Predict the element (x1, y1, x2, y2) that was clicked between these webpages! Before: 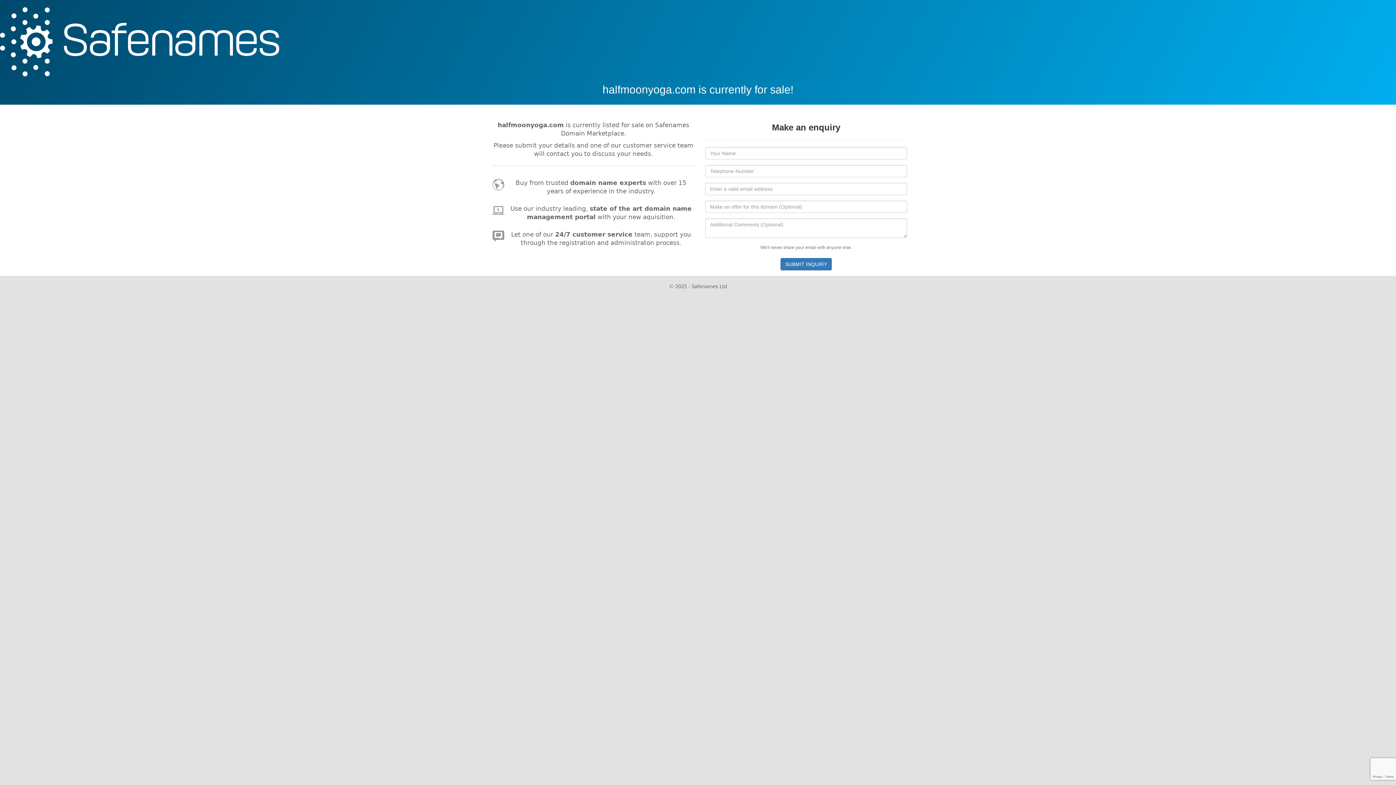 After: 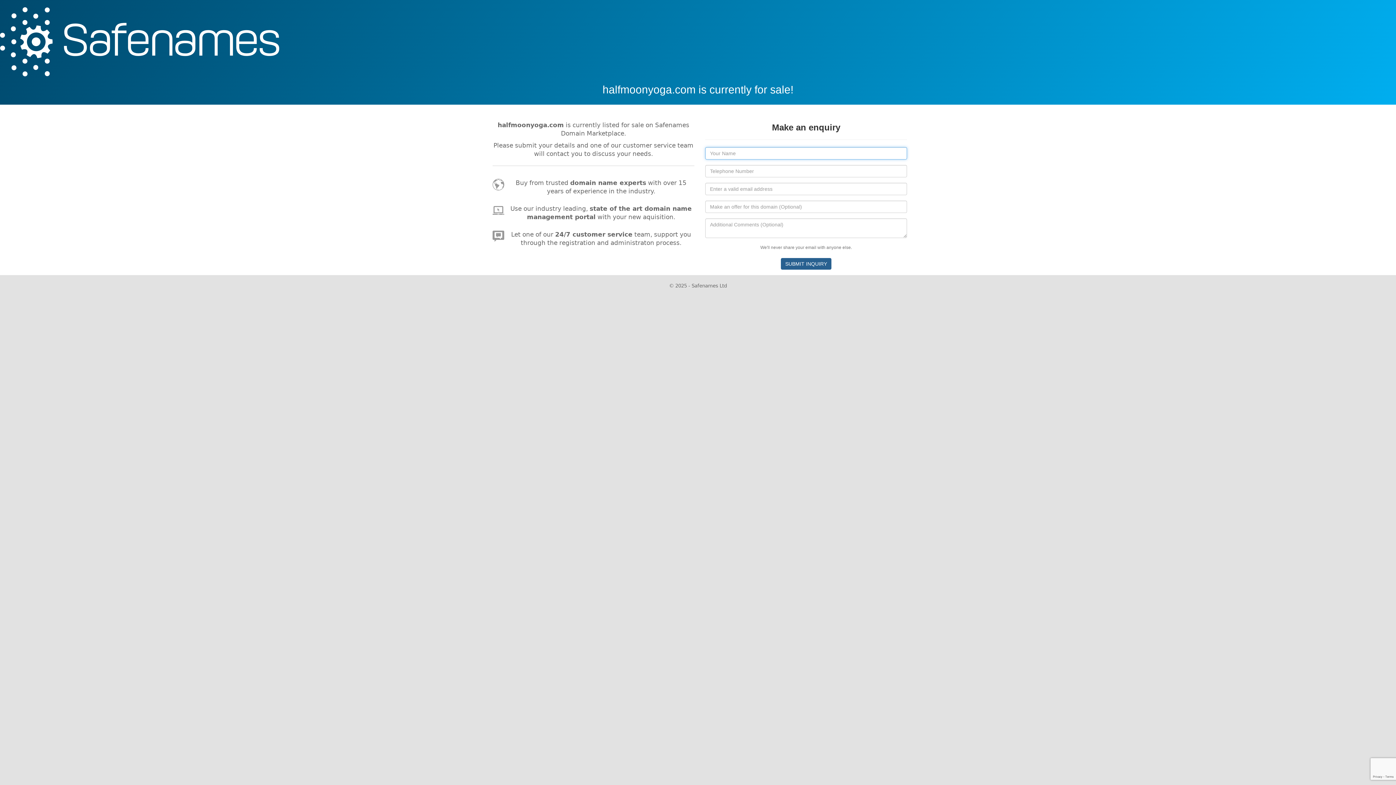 Action: bbox: (780, 258, 832, 270) label: SUBMIT INQUIRY